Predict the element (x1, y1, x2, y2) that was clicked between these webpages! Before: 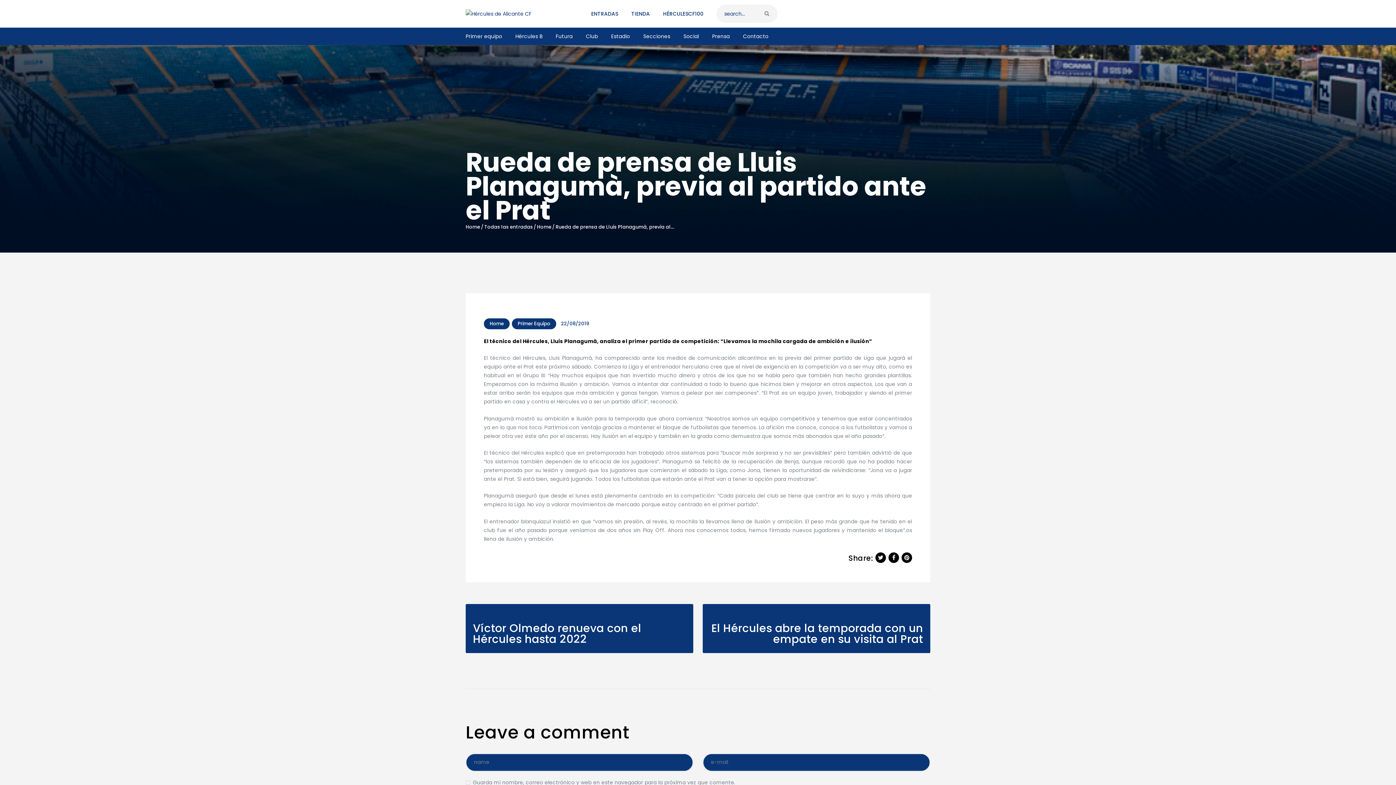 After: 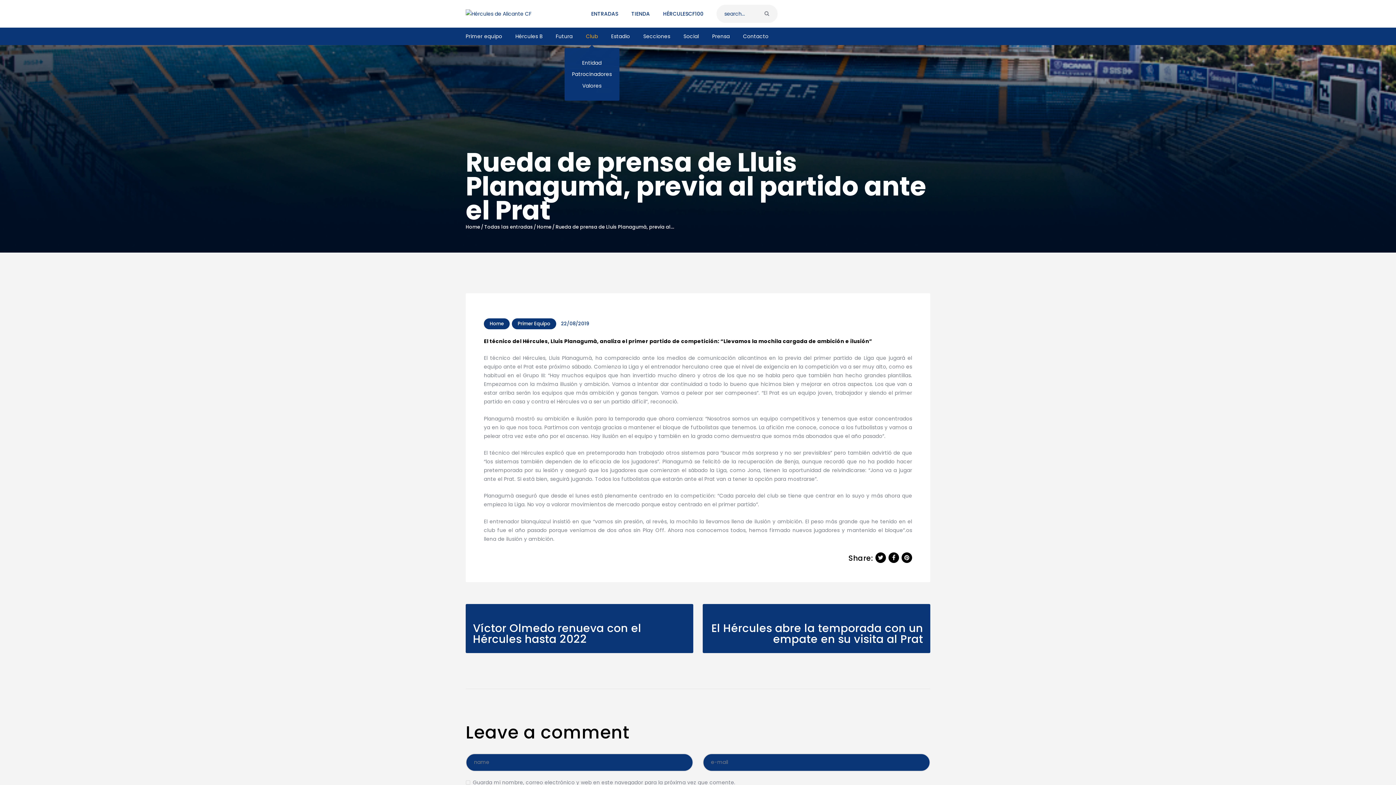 Action: bbox: (579, 27, 604, 45) label: Club